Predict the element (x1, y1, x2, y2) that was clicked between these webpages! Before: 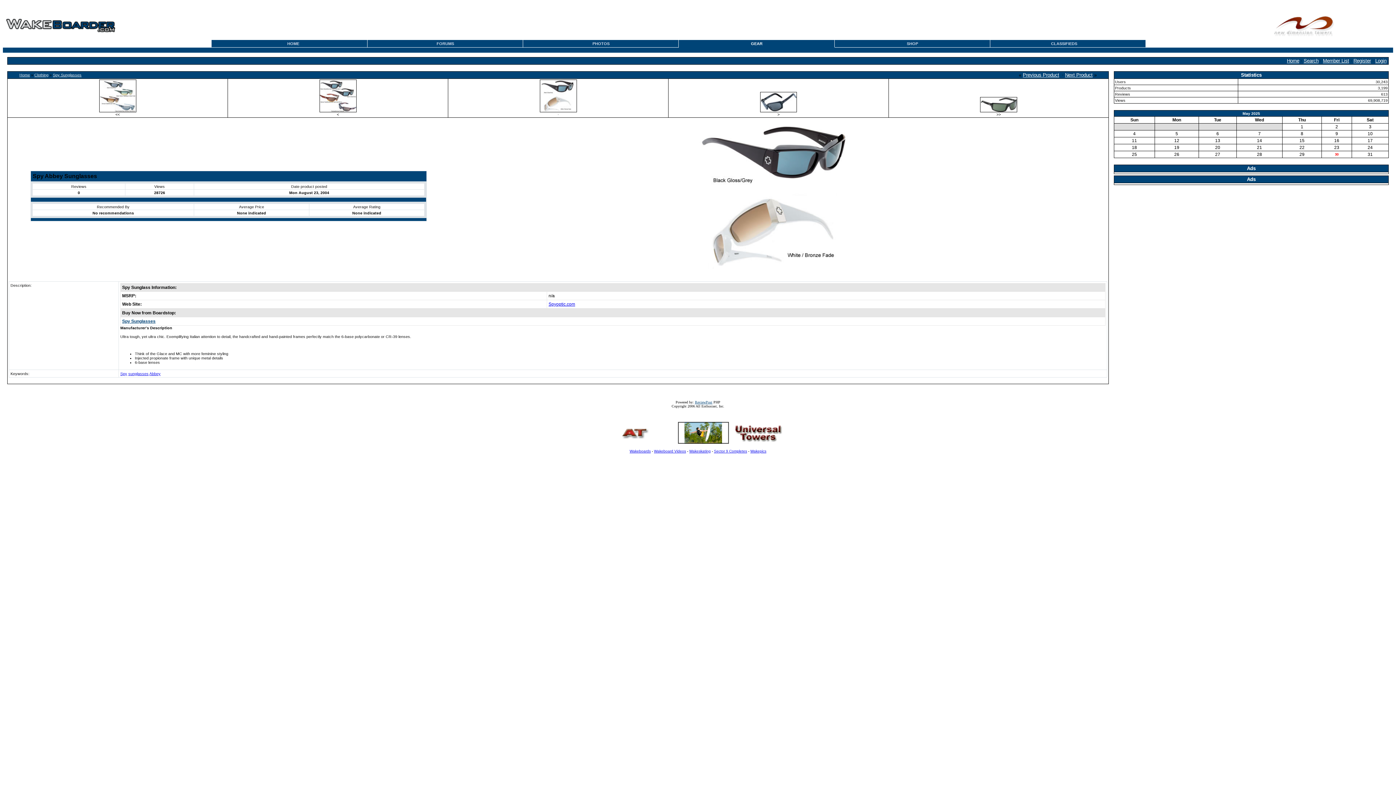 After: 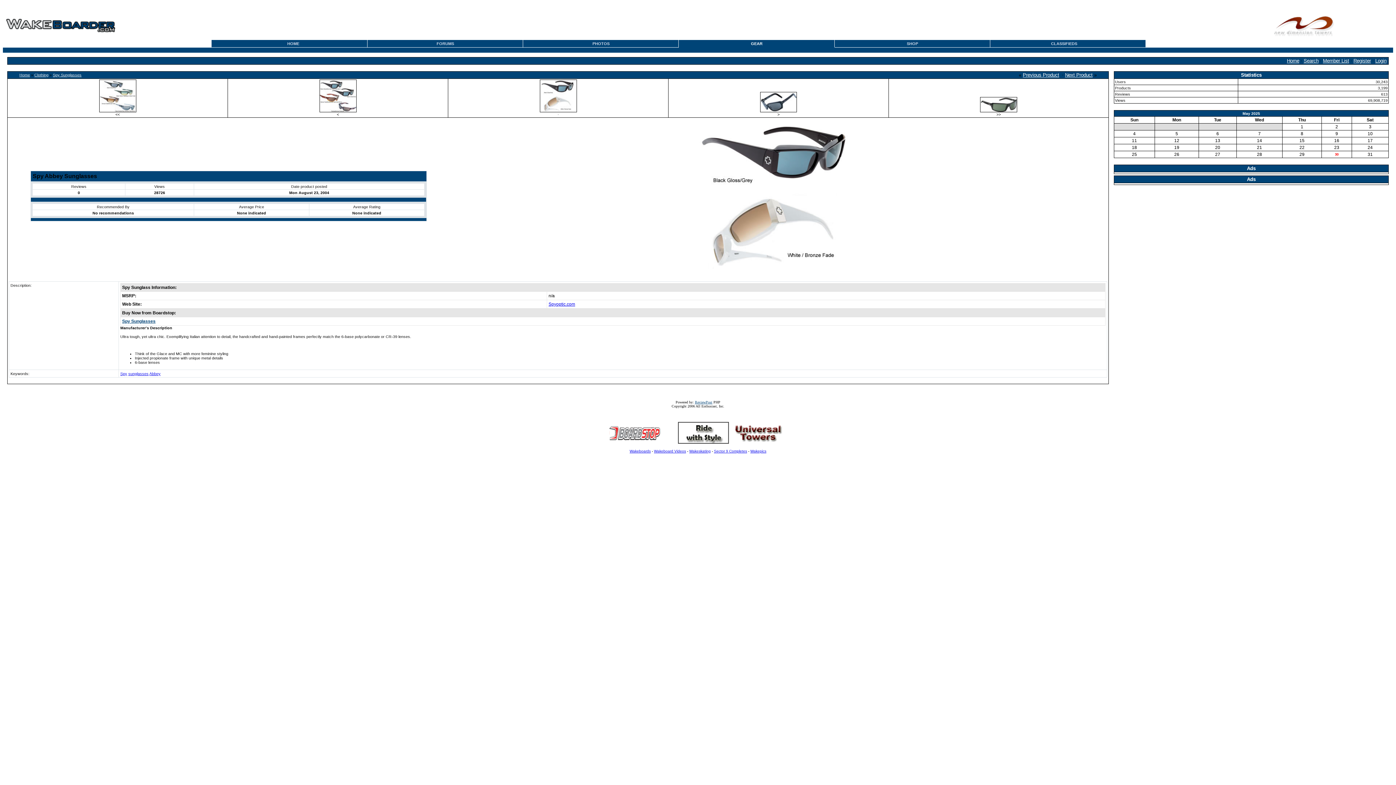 Action: bbox: (786, 440, 786, 445)